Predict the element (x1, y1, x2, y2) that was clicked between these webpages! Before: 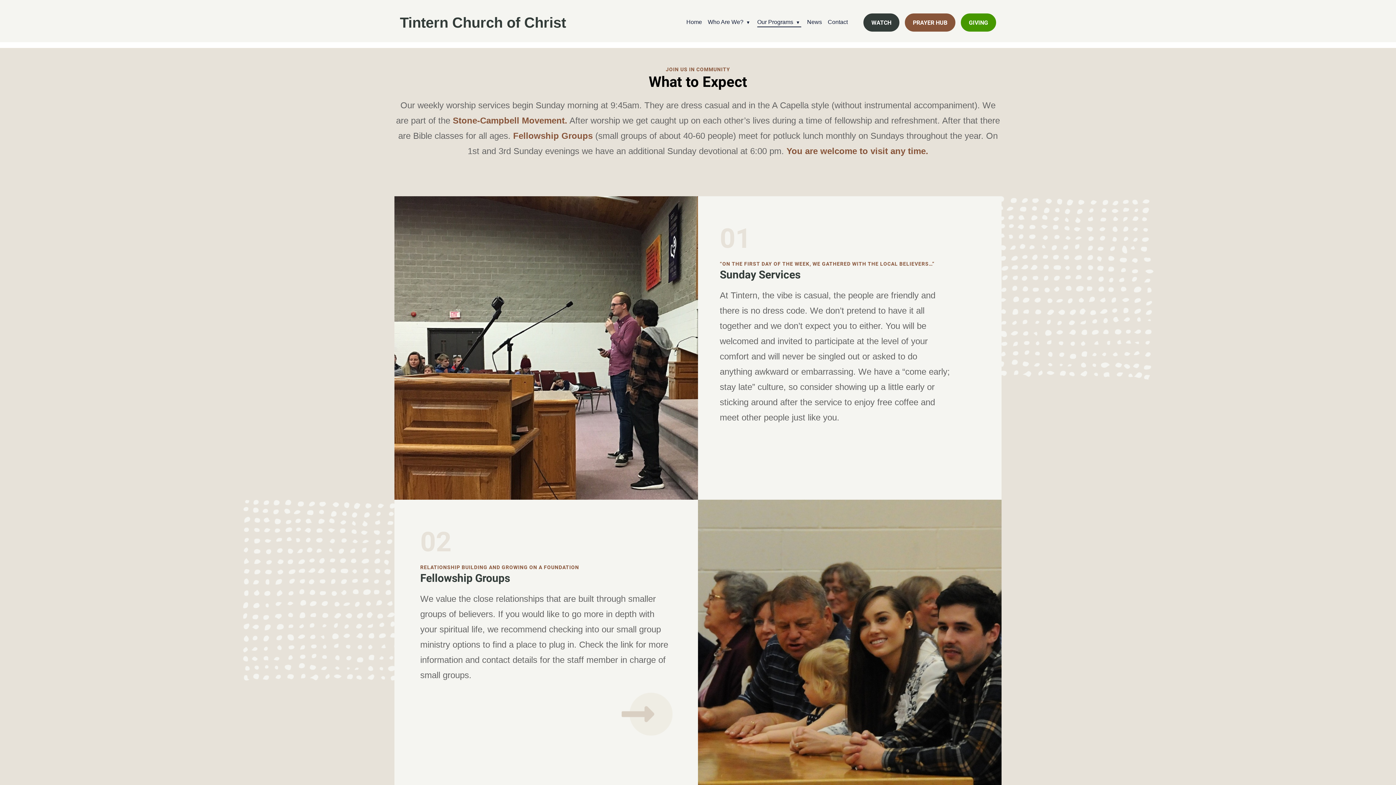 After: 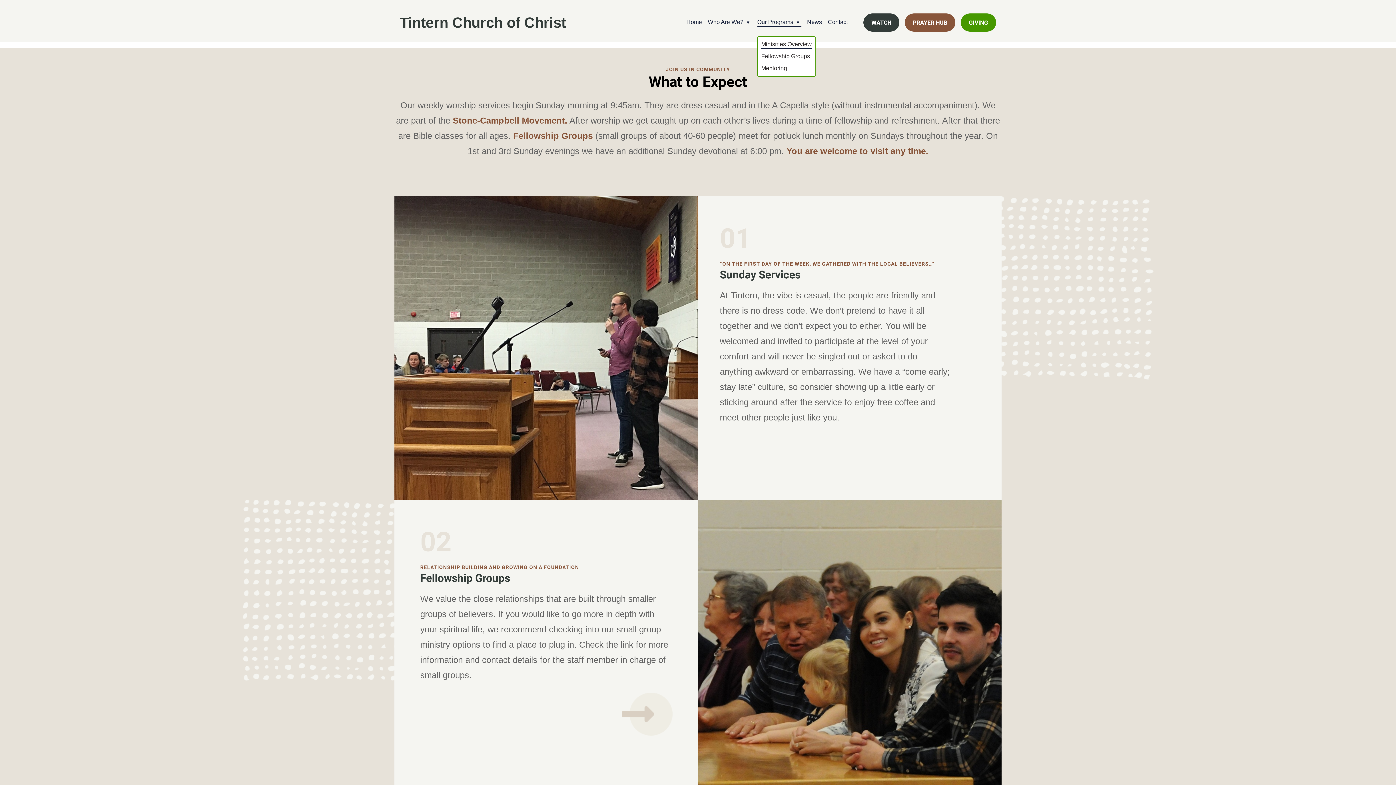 Action: bbox: (757, 18, 801, 27) label: Our Programs 